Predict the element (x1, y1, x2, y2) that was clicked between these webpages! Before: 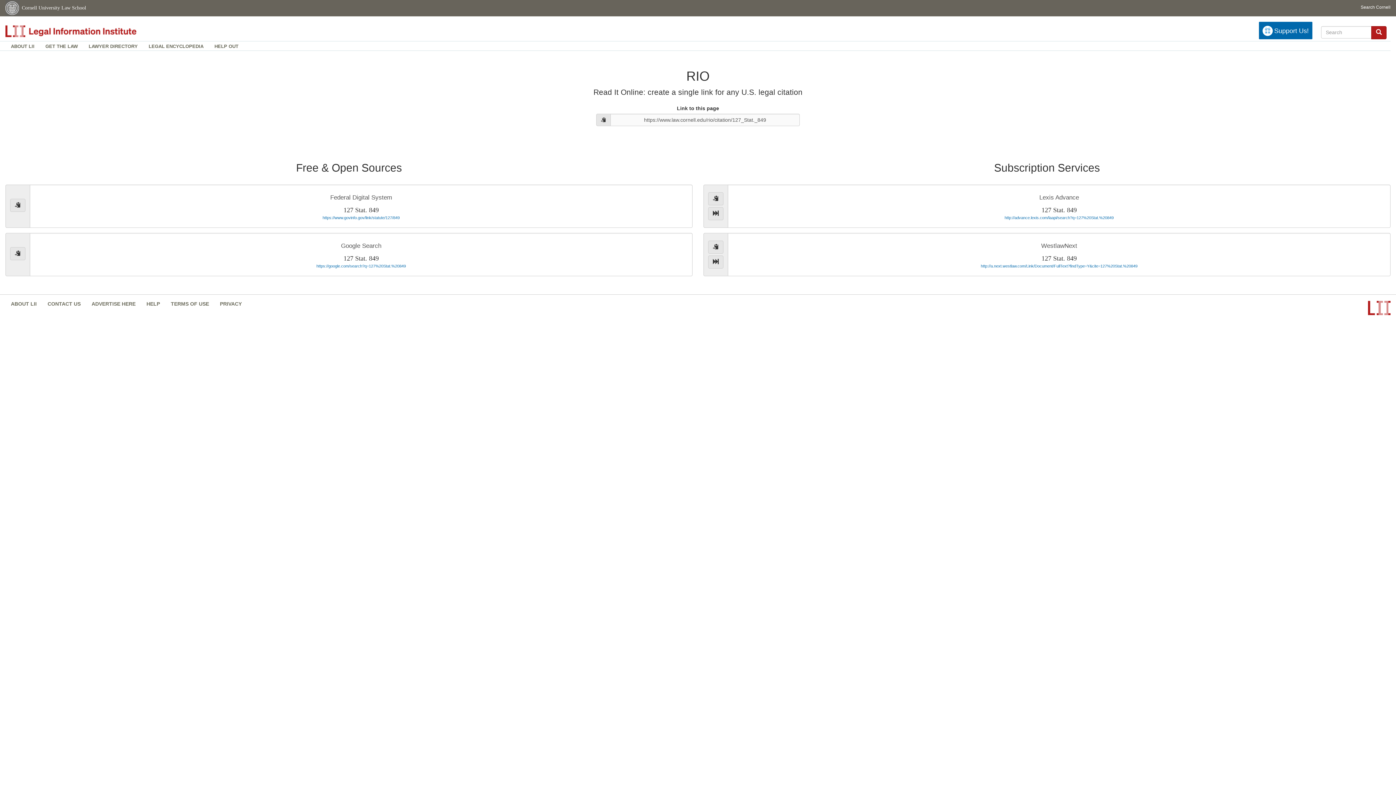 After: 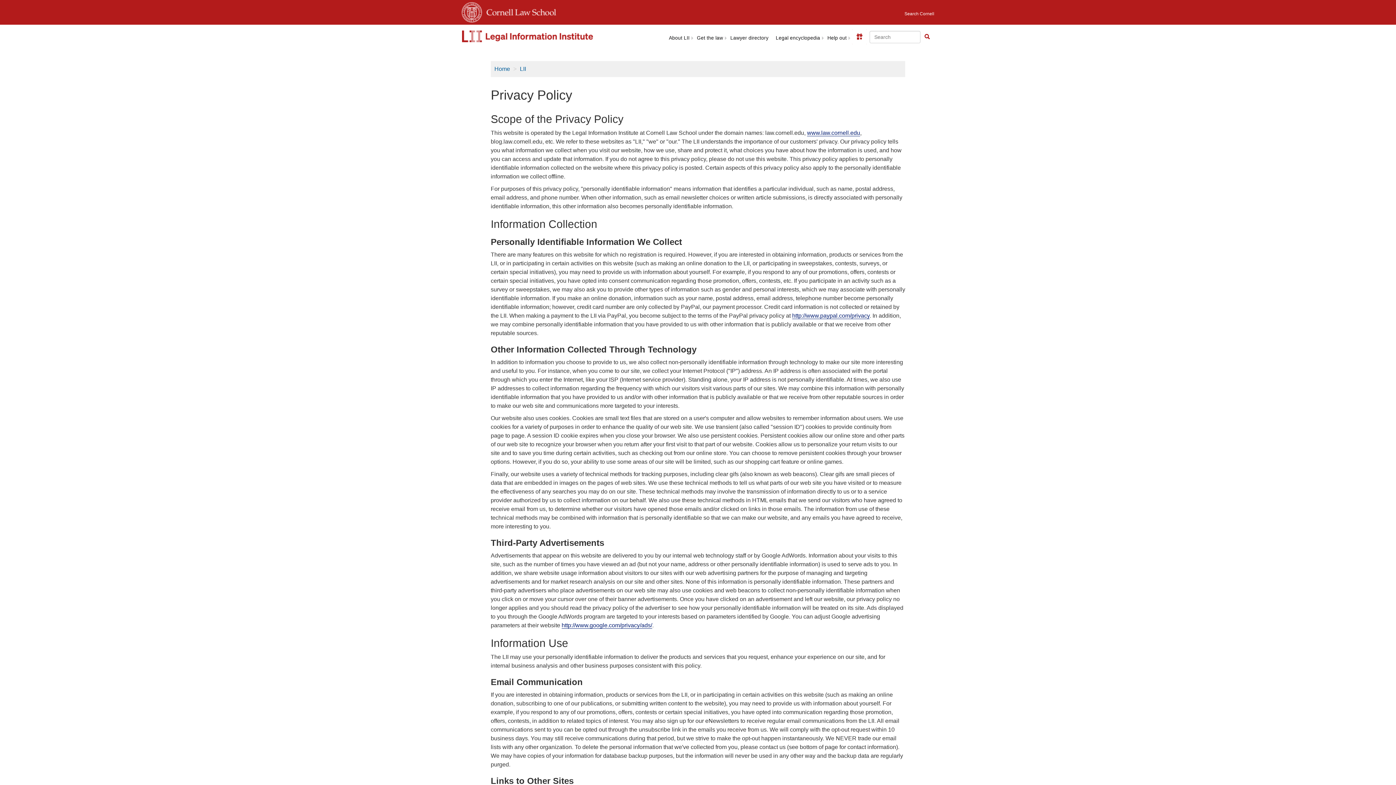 Action: bbox: (214, 294, 247, 312) label: PRIVACY